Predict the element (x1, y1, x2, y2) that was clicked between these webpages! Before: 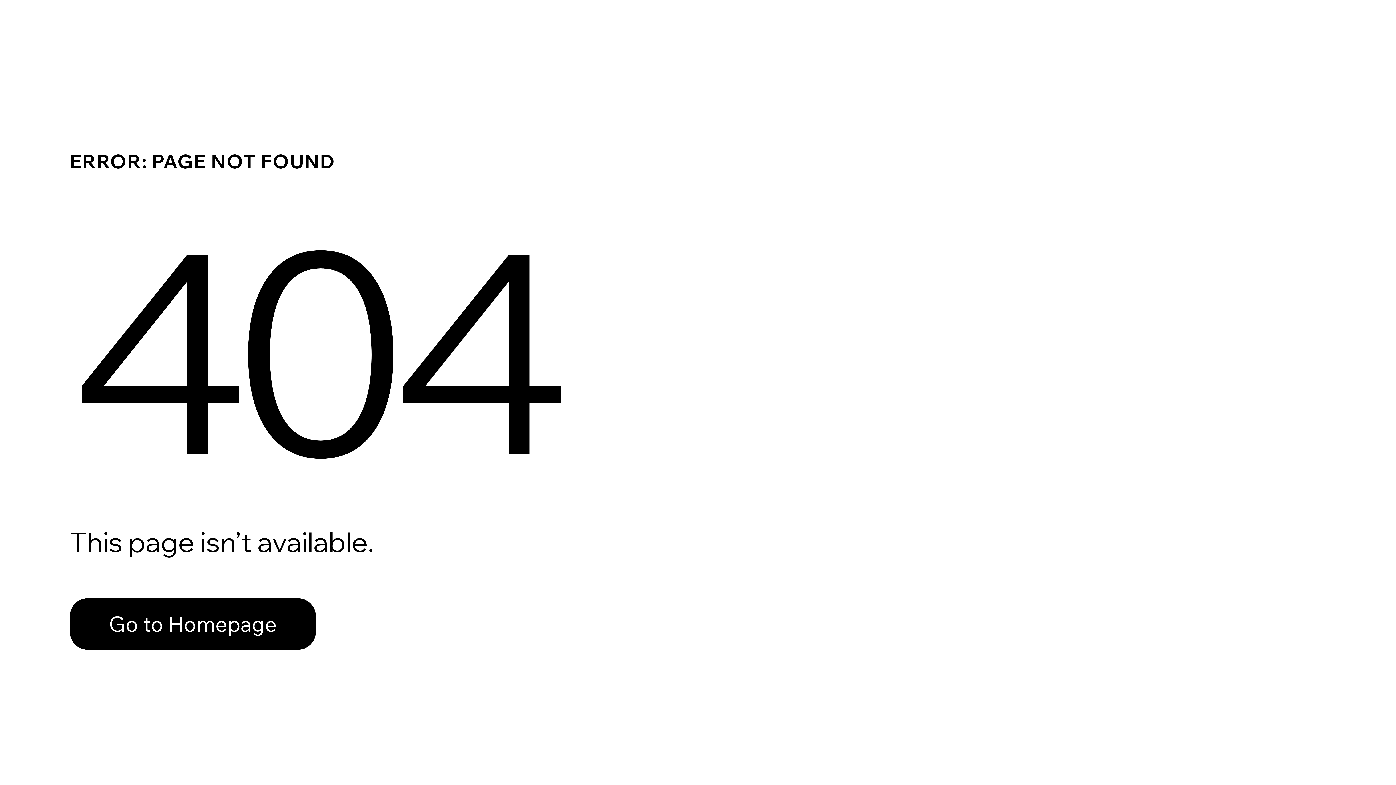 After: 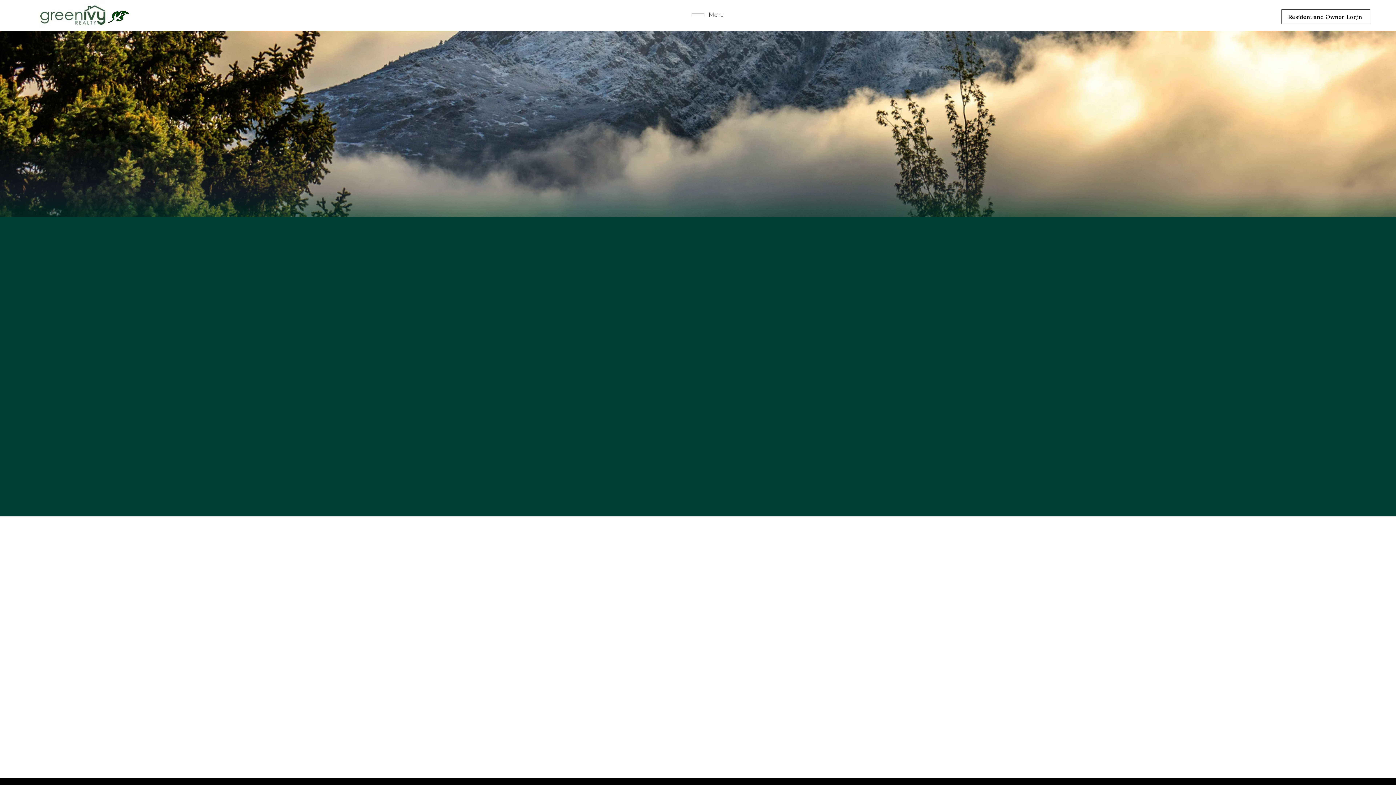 Action: bbox: (69, 598, 316, 650) label: Go to Homepage